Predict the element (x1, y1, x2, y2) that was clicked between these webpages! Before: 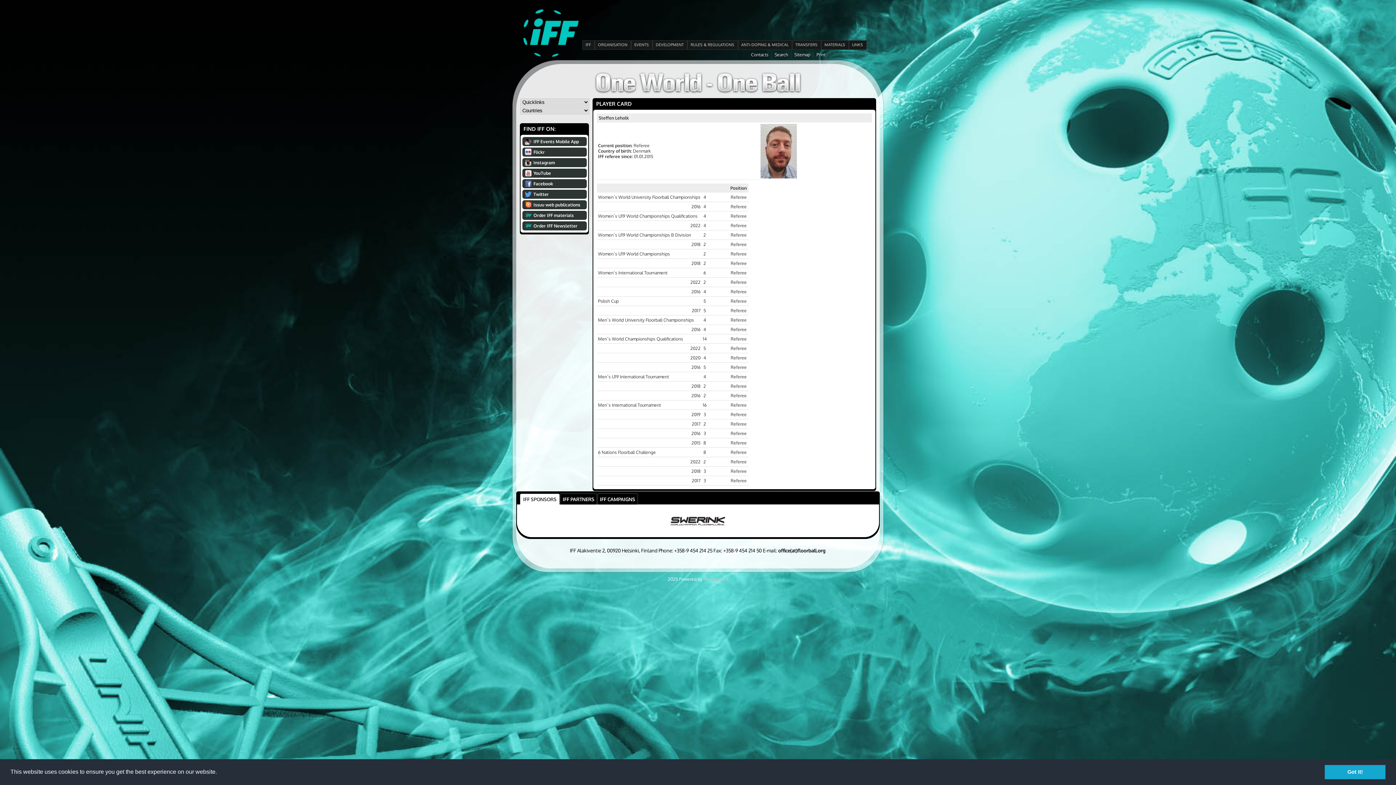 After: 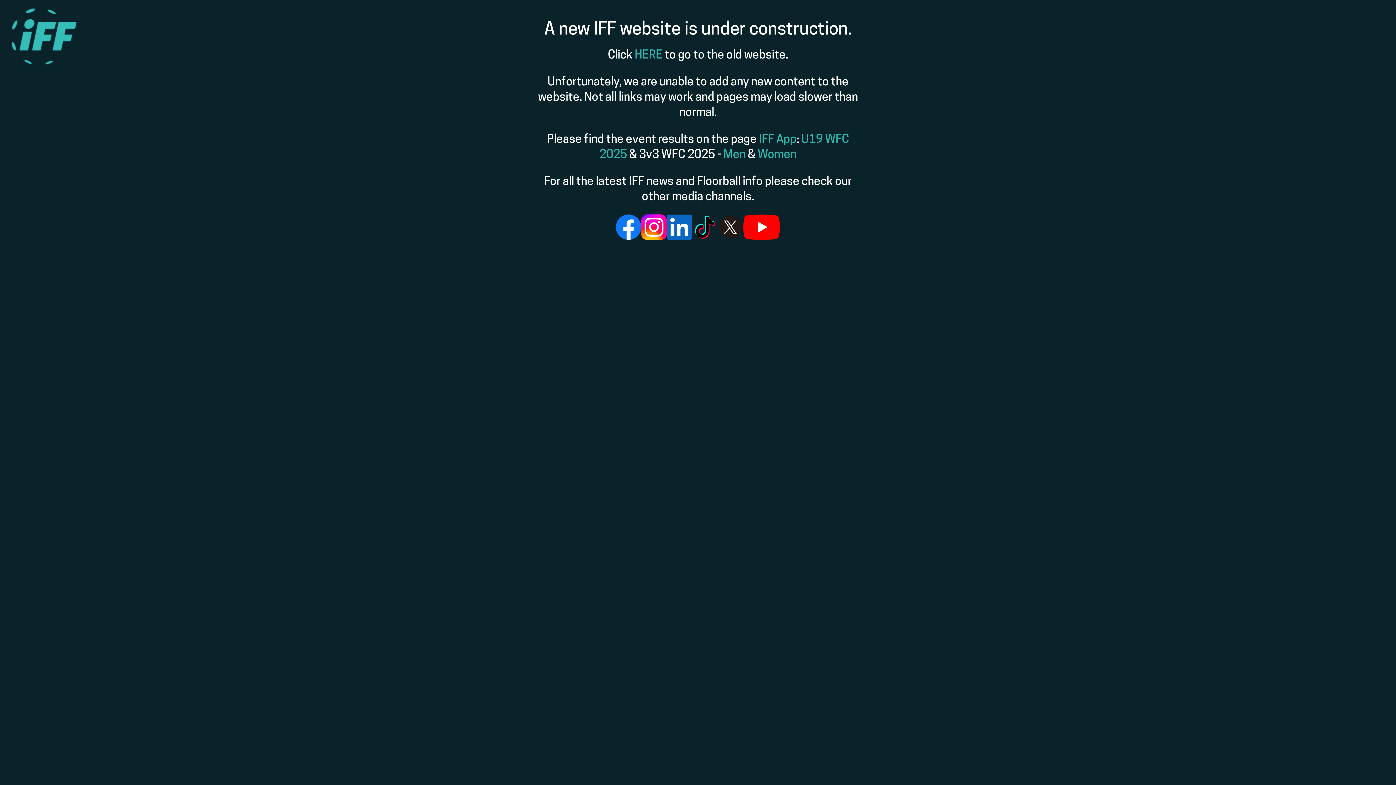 Action: label: Contacts bbox: (748, 50, 772, 58)